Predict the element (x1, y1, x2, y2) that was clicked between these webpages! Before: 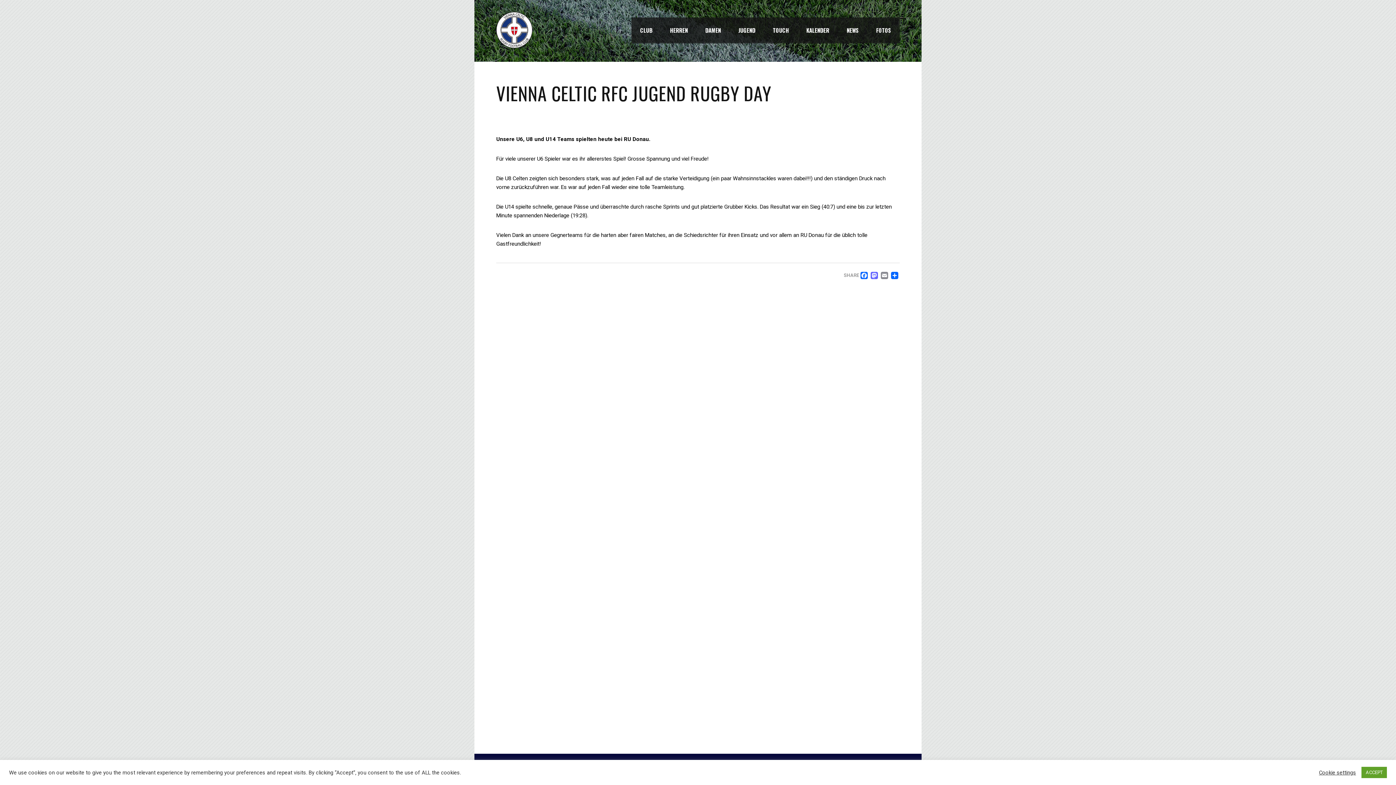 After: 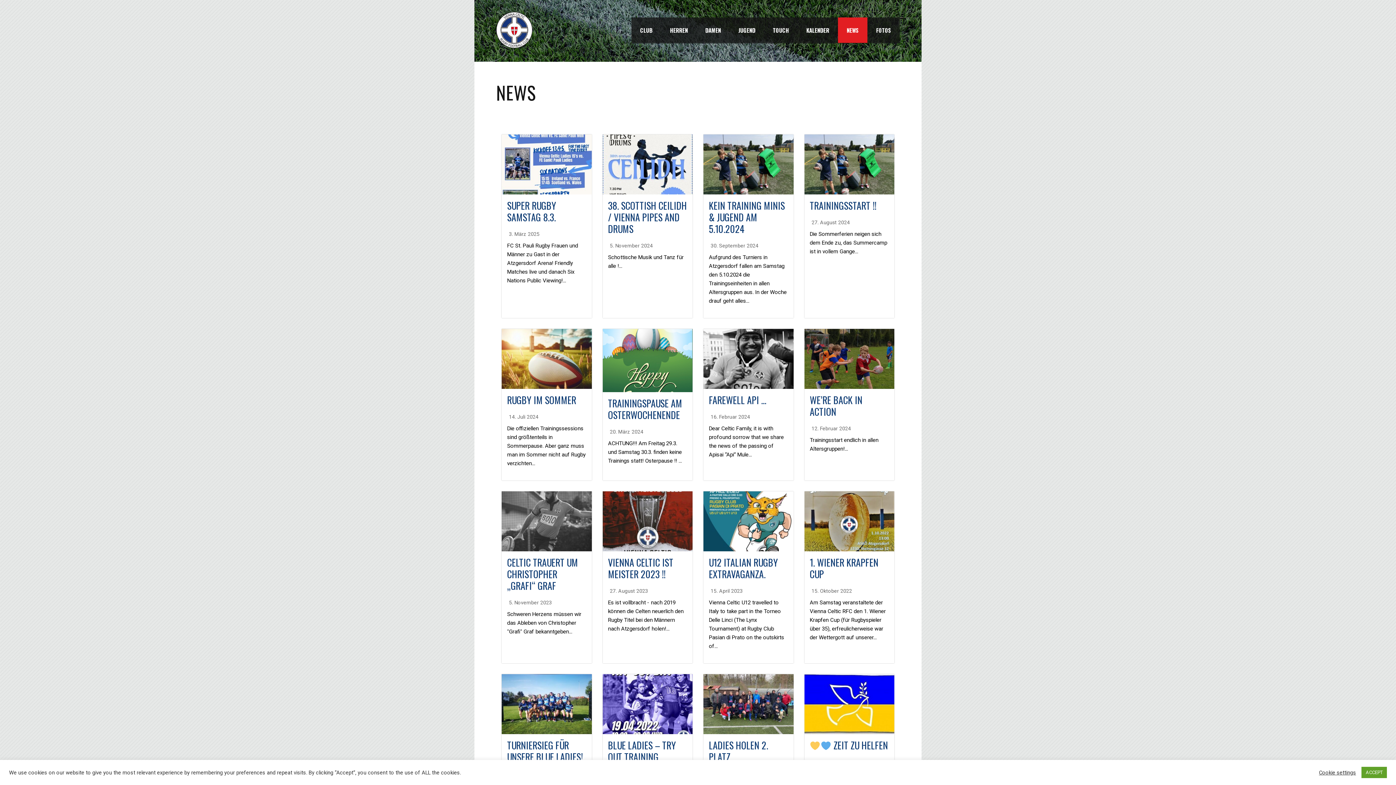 Action: label: NEWS bbox: (838, 17, 867, 42)